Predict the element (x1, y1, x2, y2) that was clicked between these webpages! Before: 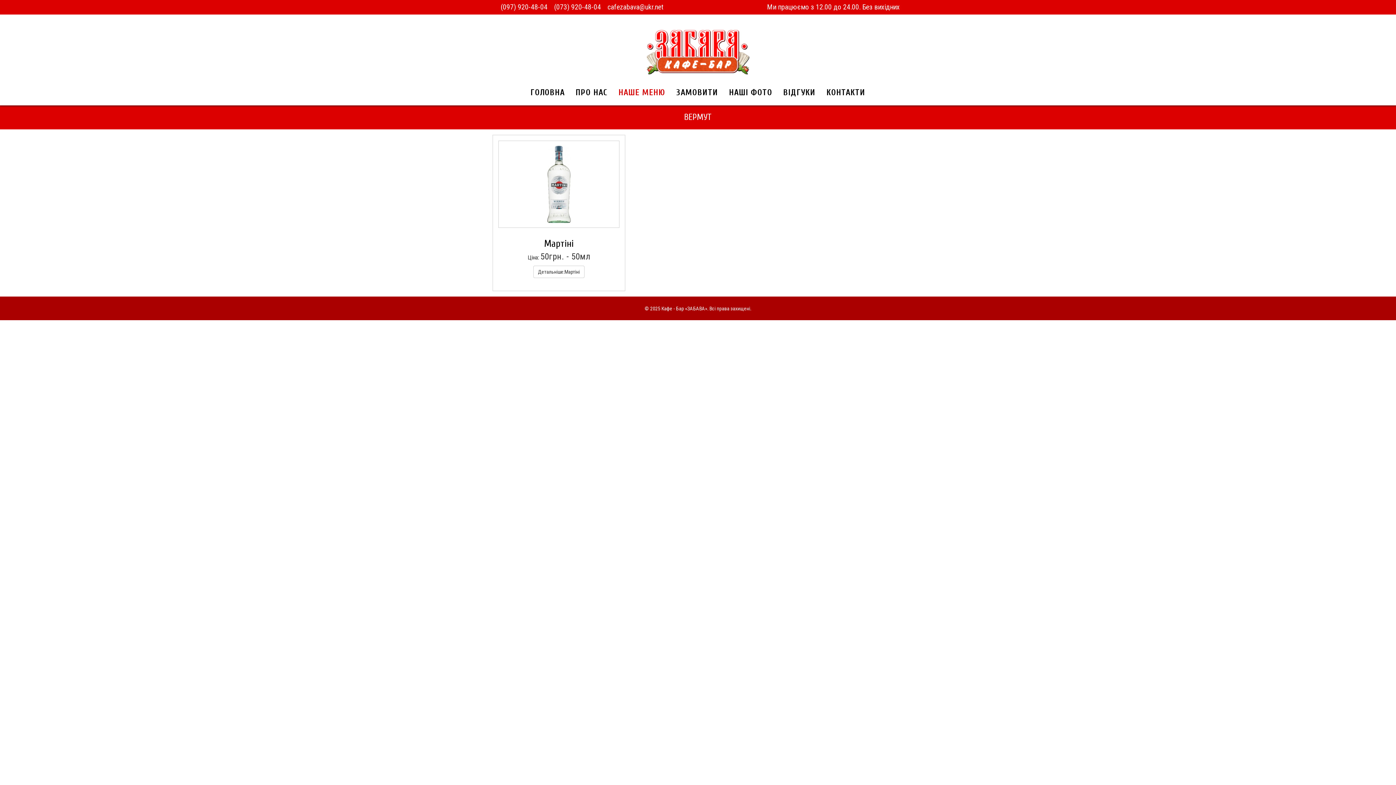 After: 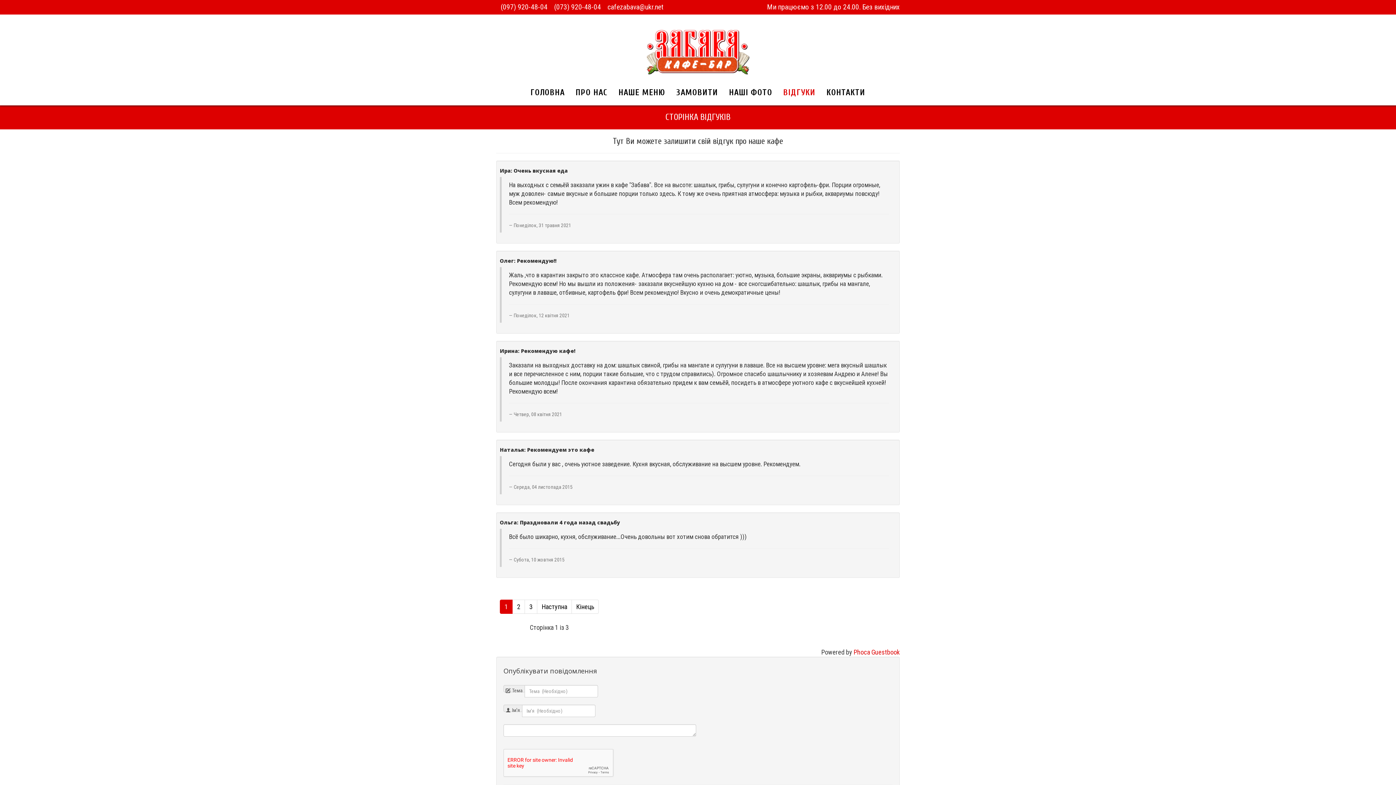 Action: bbox: (778, 80, 821, 105) label: ВІДГУКИ